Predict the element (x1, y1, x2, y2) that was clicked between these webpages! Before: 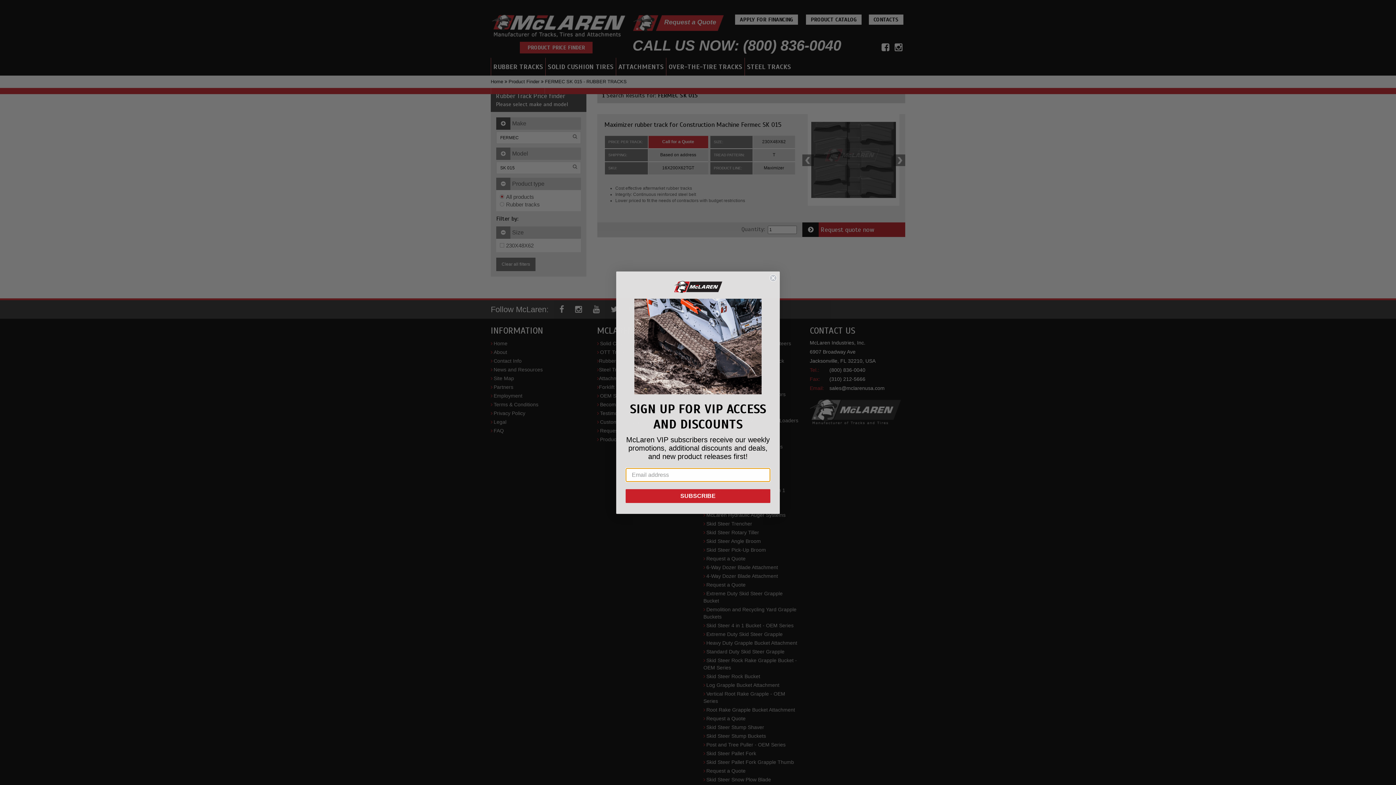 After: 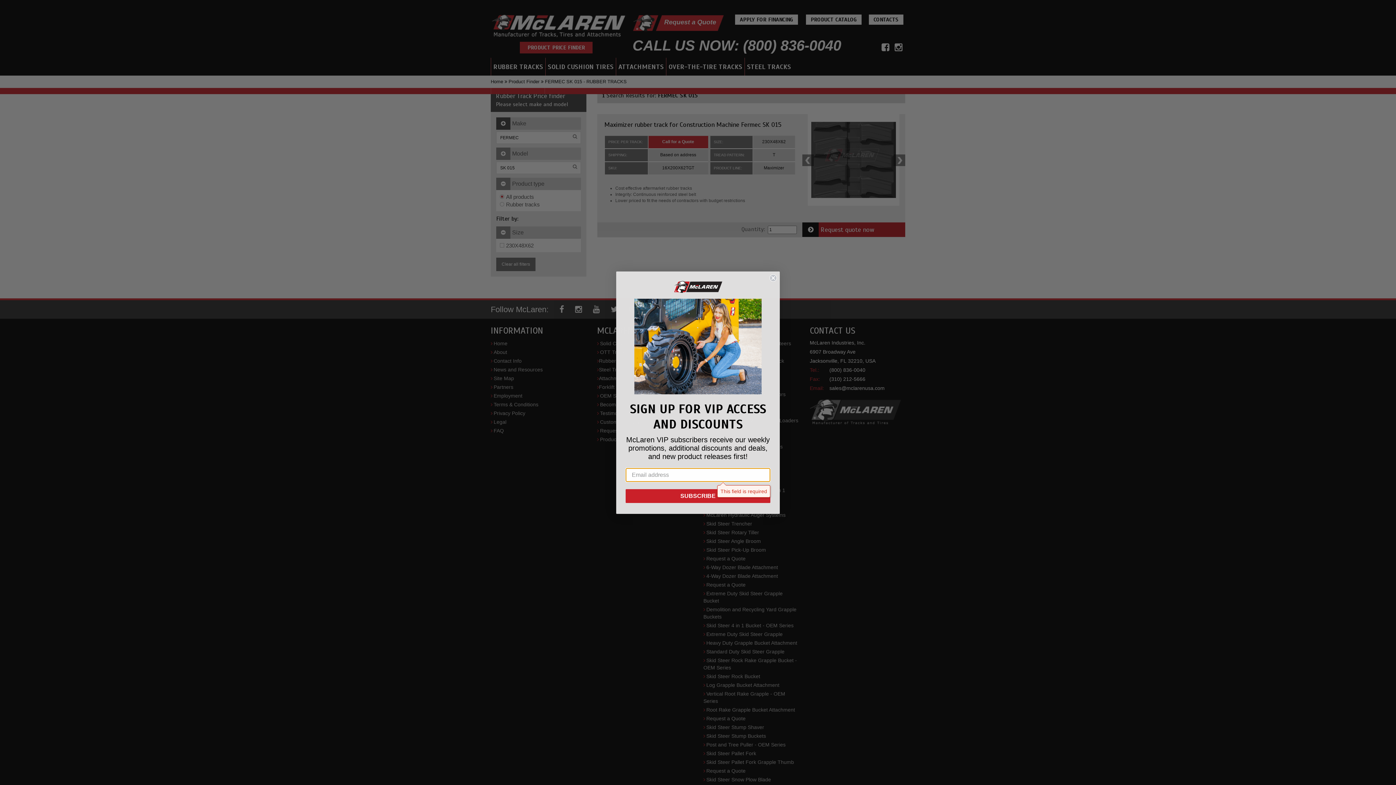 Action: label: SUBSCRIBE bbox: (625, 489, 770, 503)